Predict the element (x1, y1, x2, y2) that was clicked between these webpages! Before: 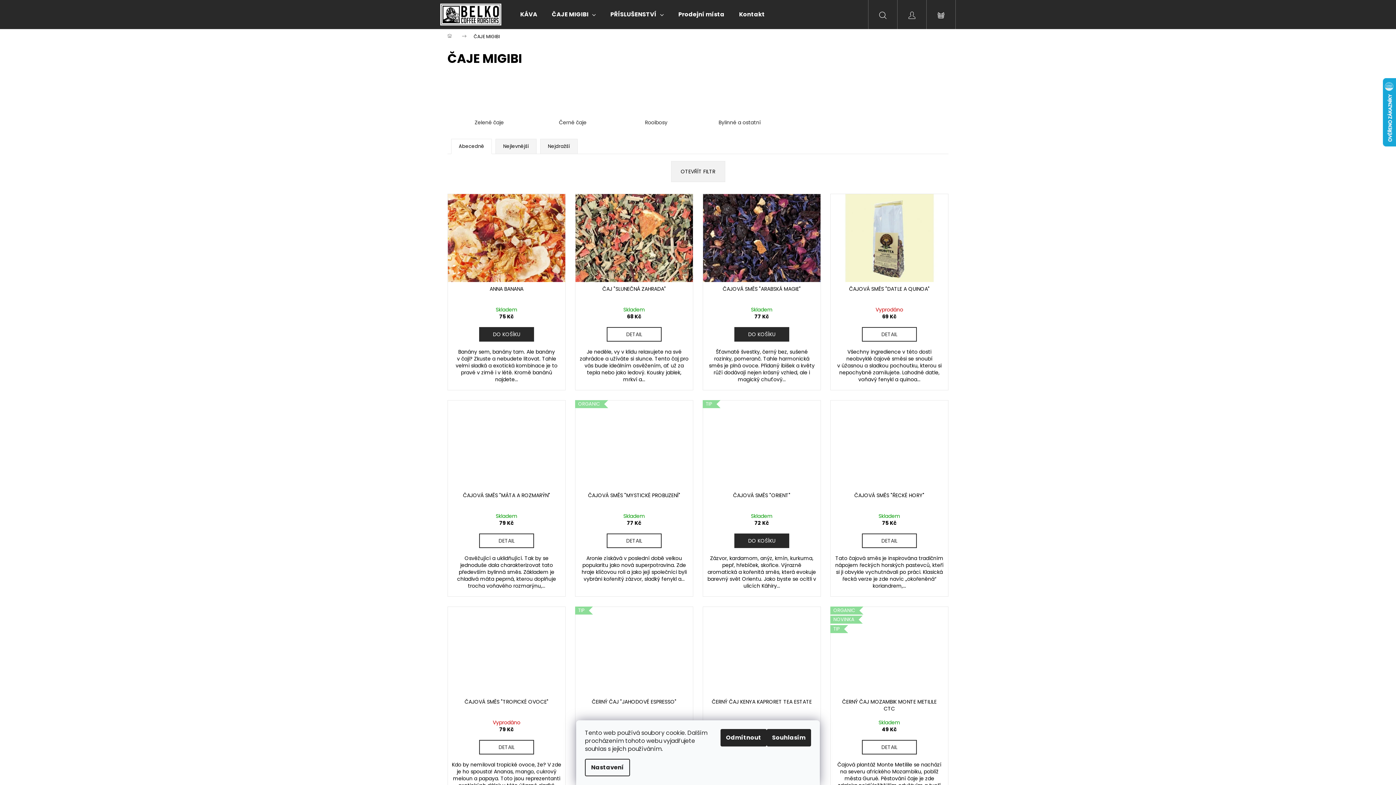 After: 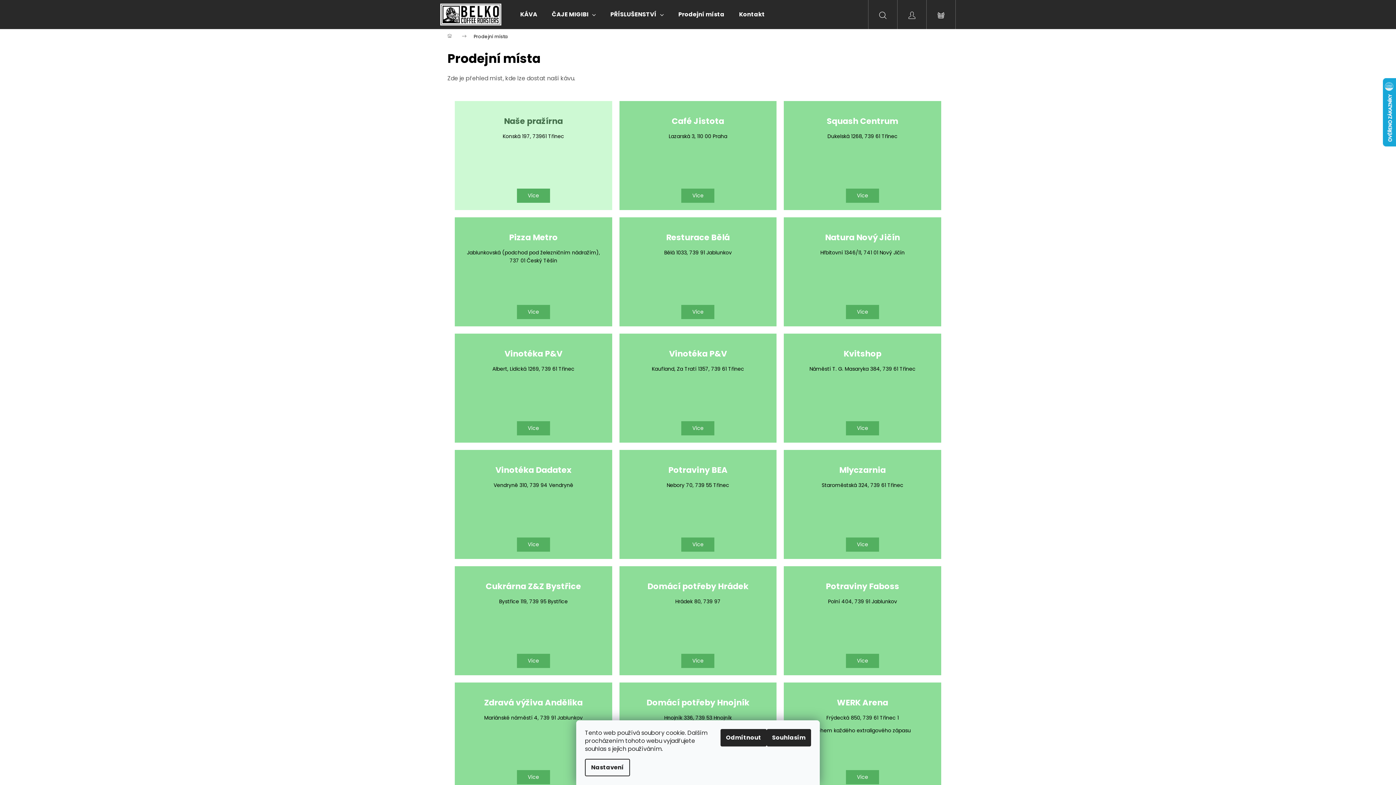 Action: label: Prodejní místa bbox: (671, 0, 732, 29)